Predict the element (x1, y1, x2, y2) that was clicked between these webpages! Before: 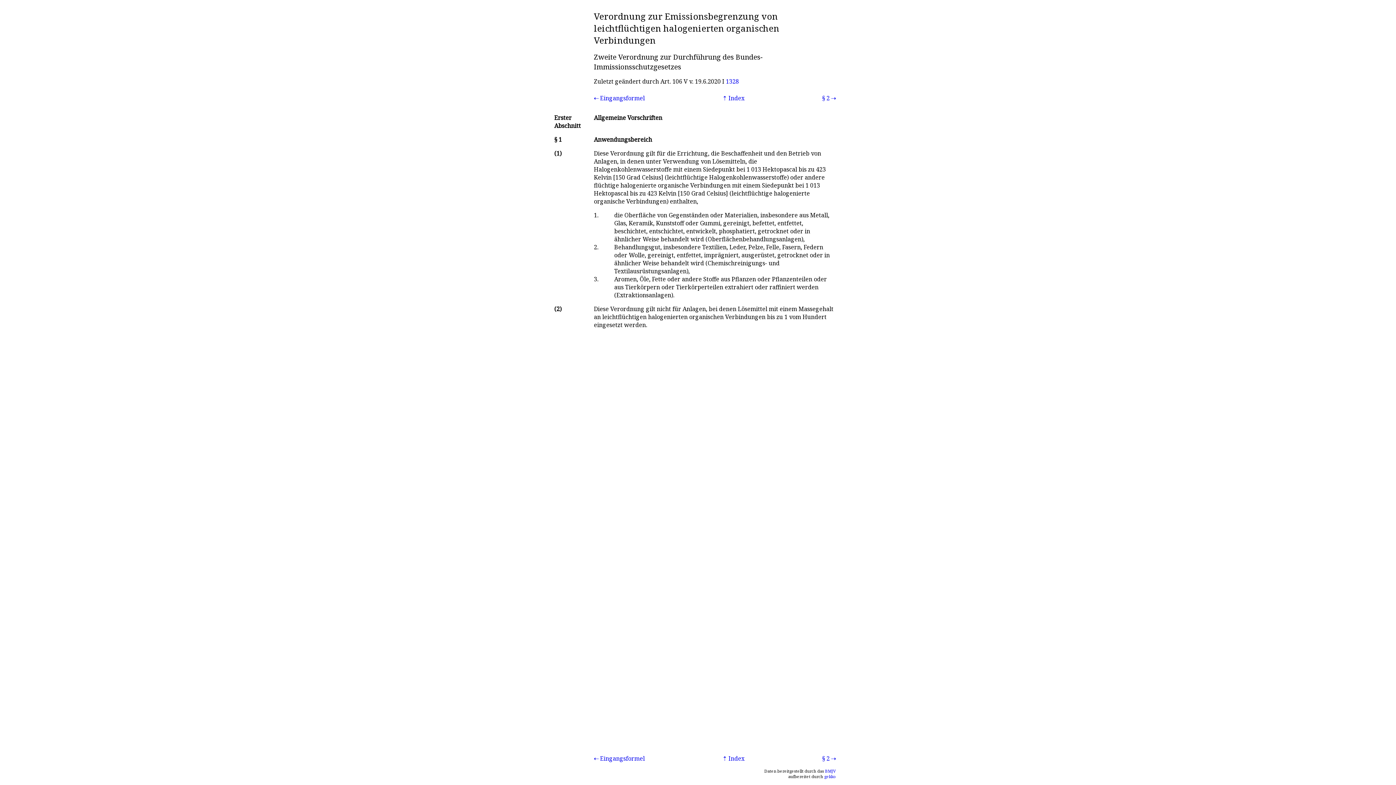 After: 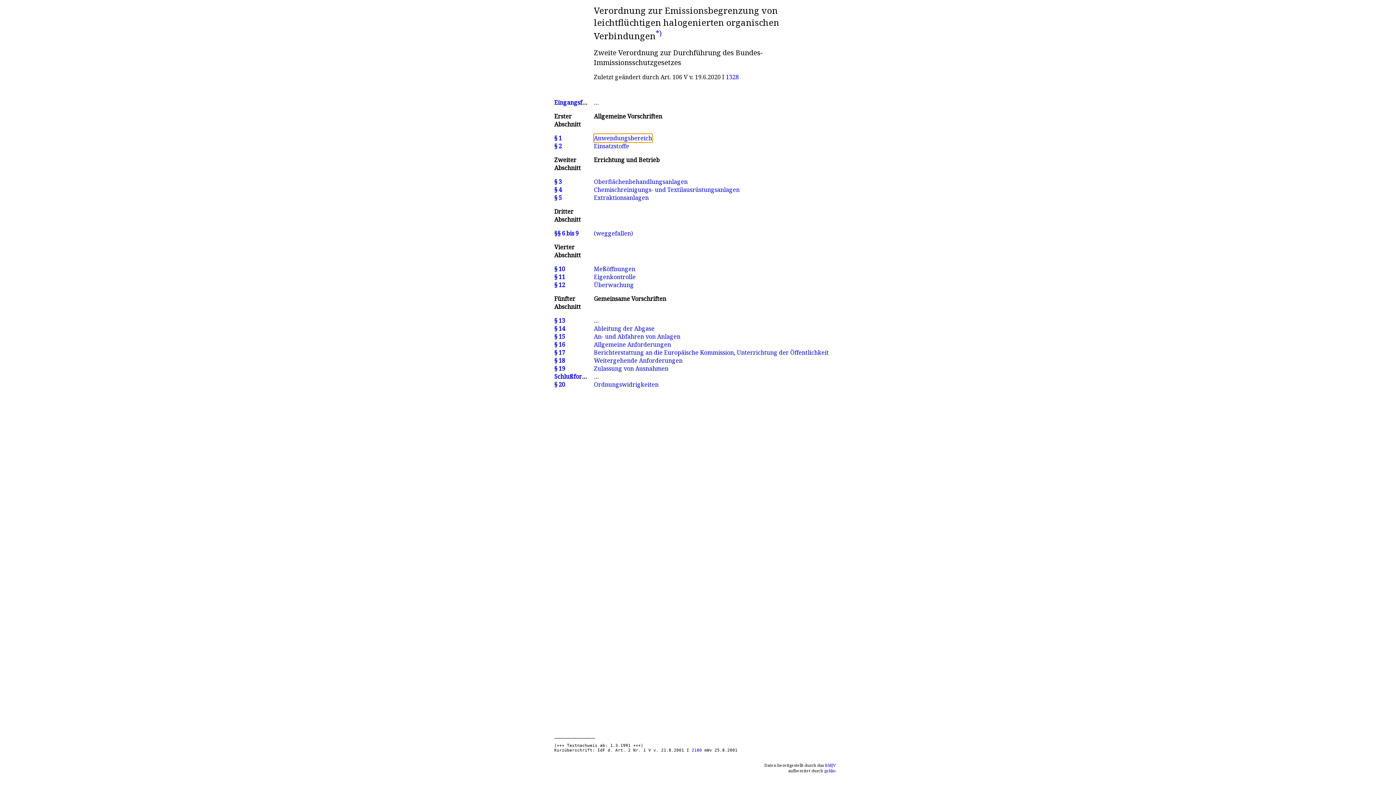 Action: bbox: (722, 94, 744, 102) label: Index